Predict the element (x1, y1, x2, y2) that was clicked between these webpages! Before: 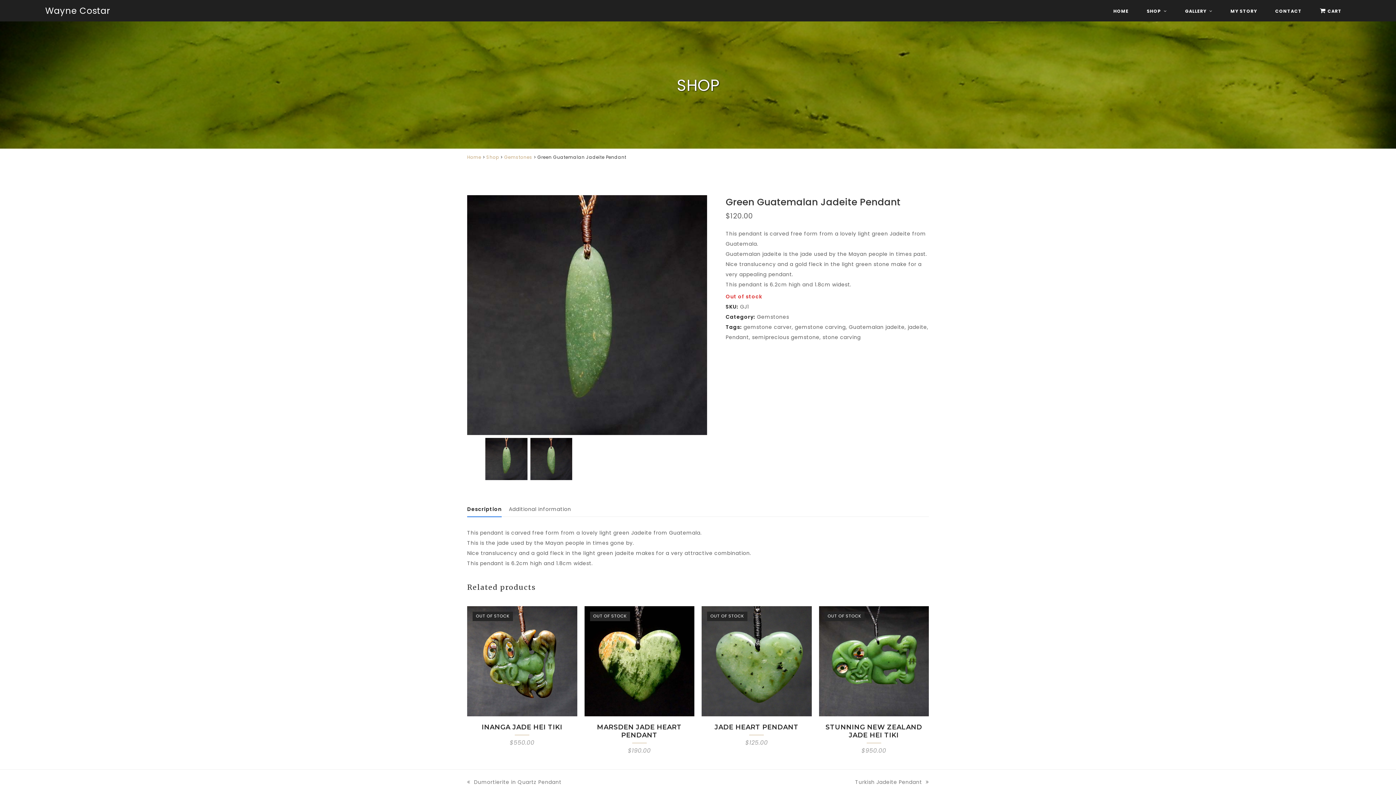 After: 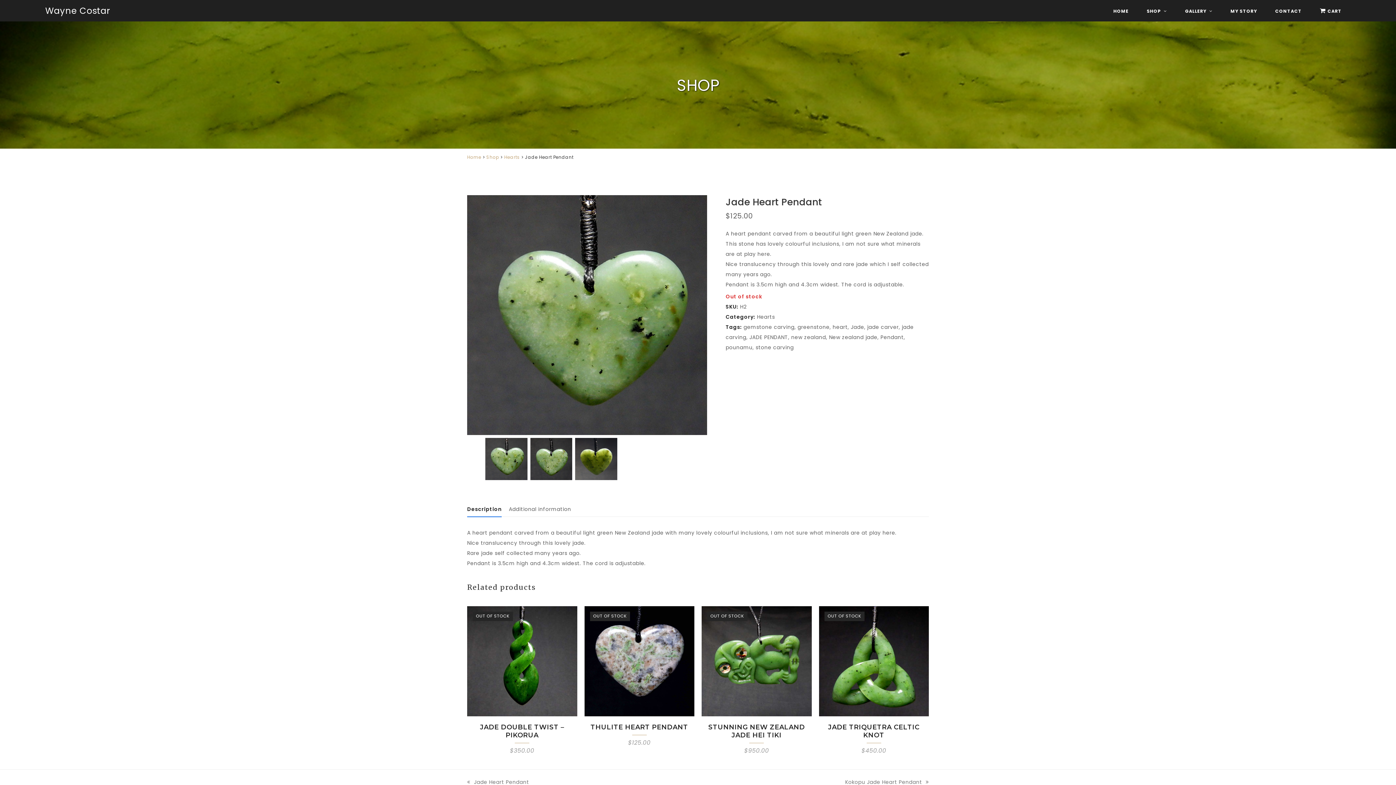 Action: bbox: (701, 606, 811, 718)